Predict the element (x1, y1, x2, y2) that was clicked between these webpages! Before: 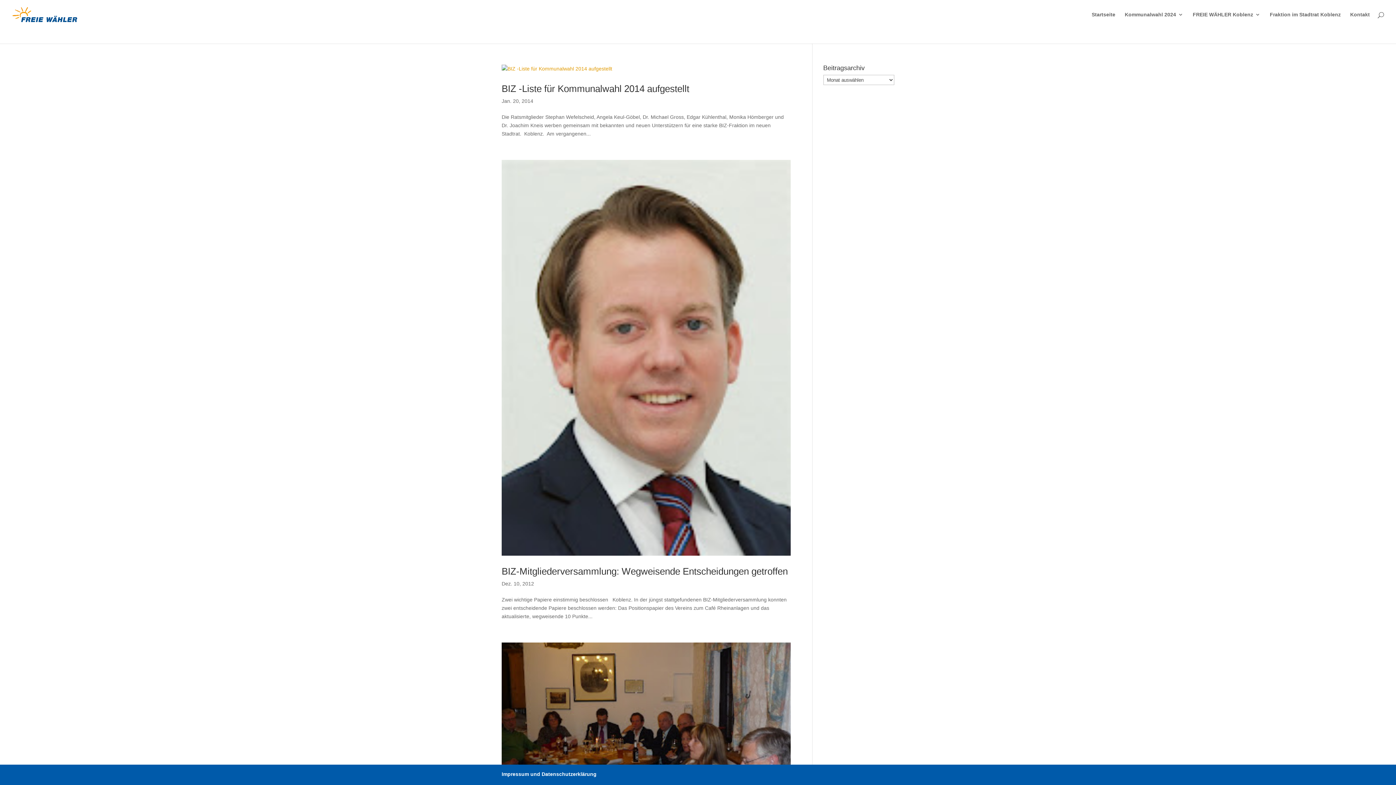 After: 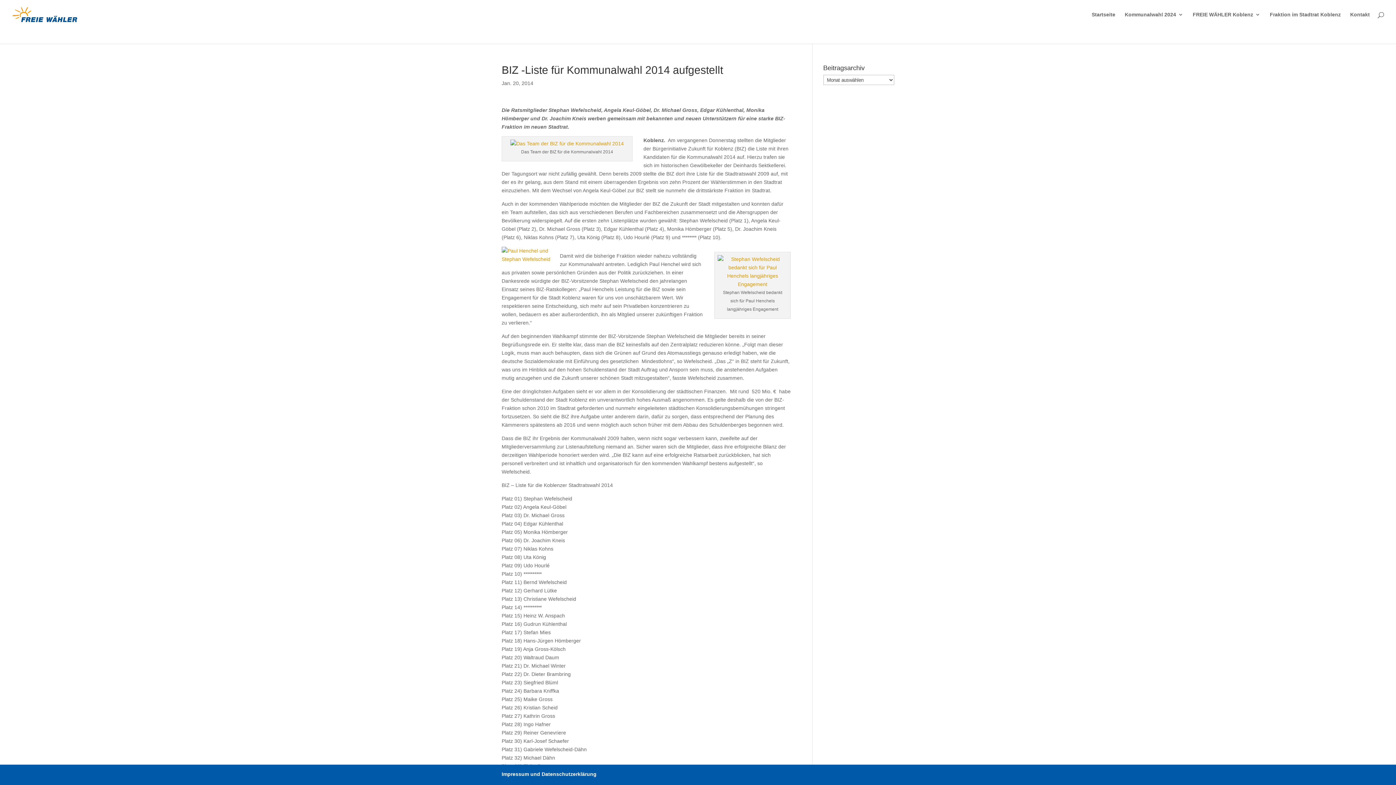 Action: bbox: (501, 64, 790, 73)